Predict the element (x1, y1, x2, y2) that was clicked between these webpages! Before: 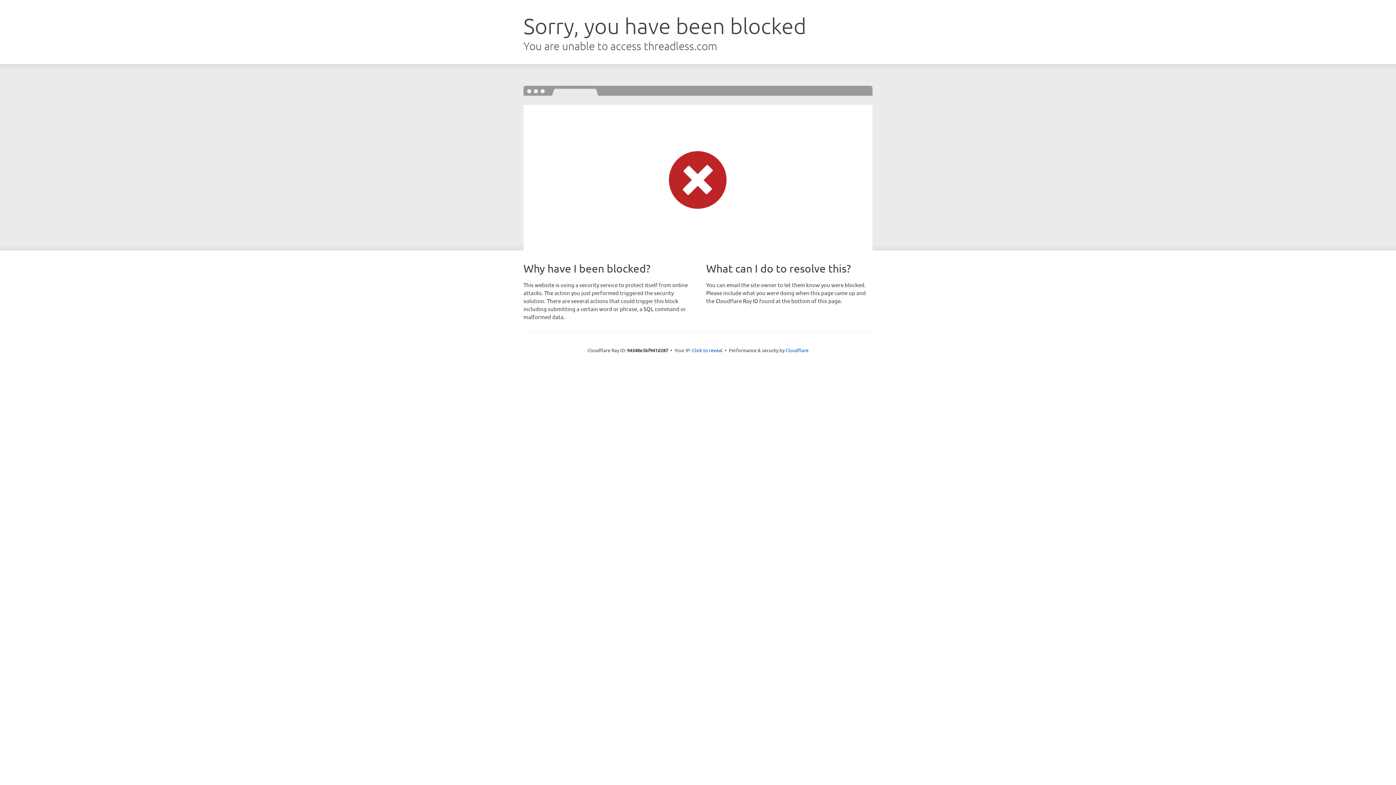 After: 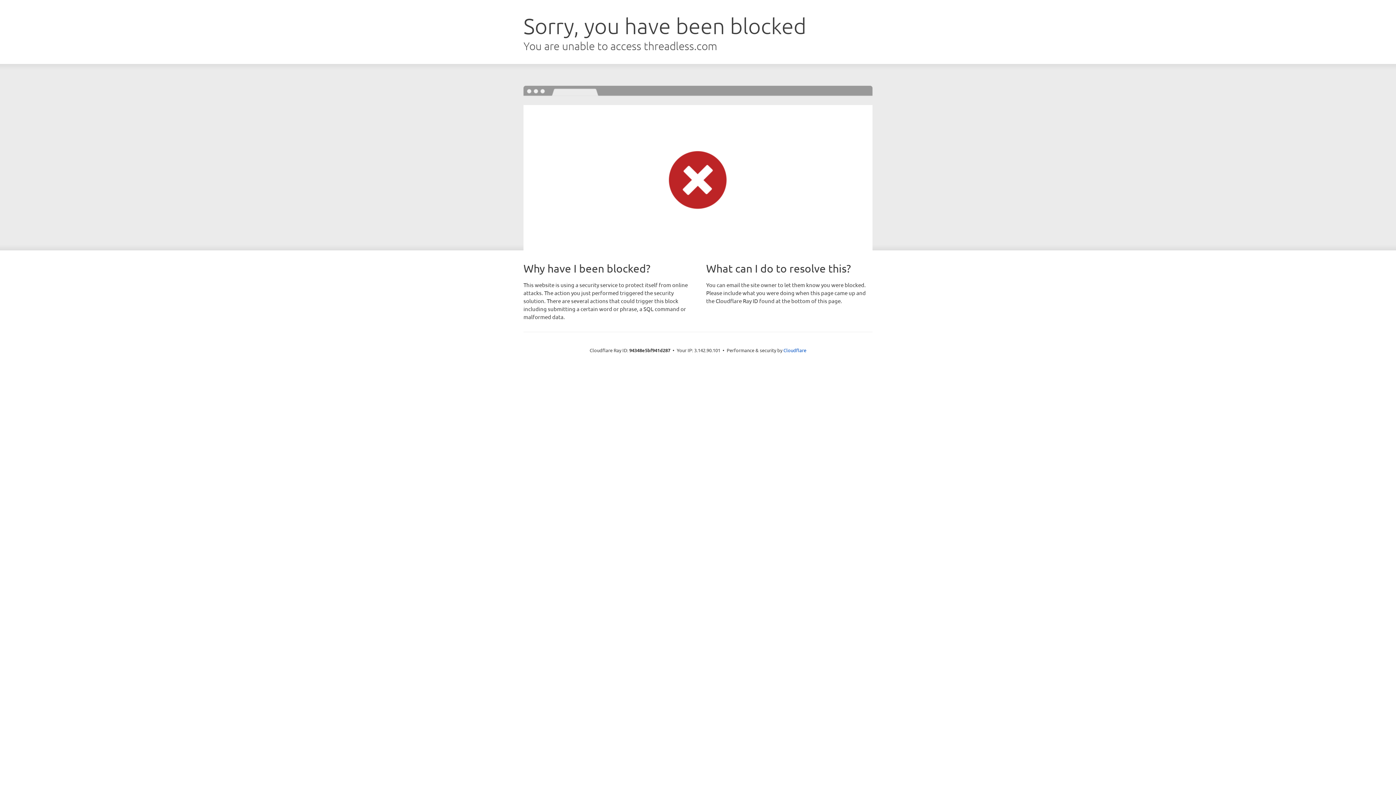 Action: label: Click to reveal bbox: (692, 346, 722, 353)